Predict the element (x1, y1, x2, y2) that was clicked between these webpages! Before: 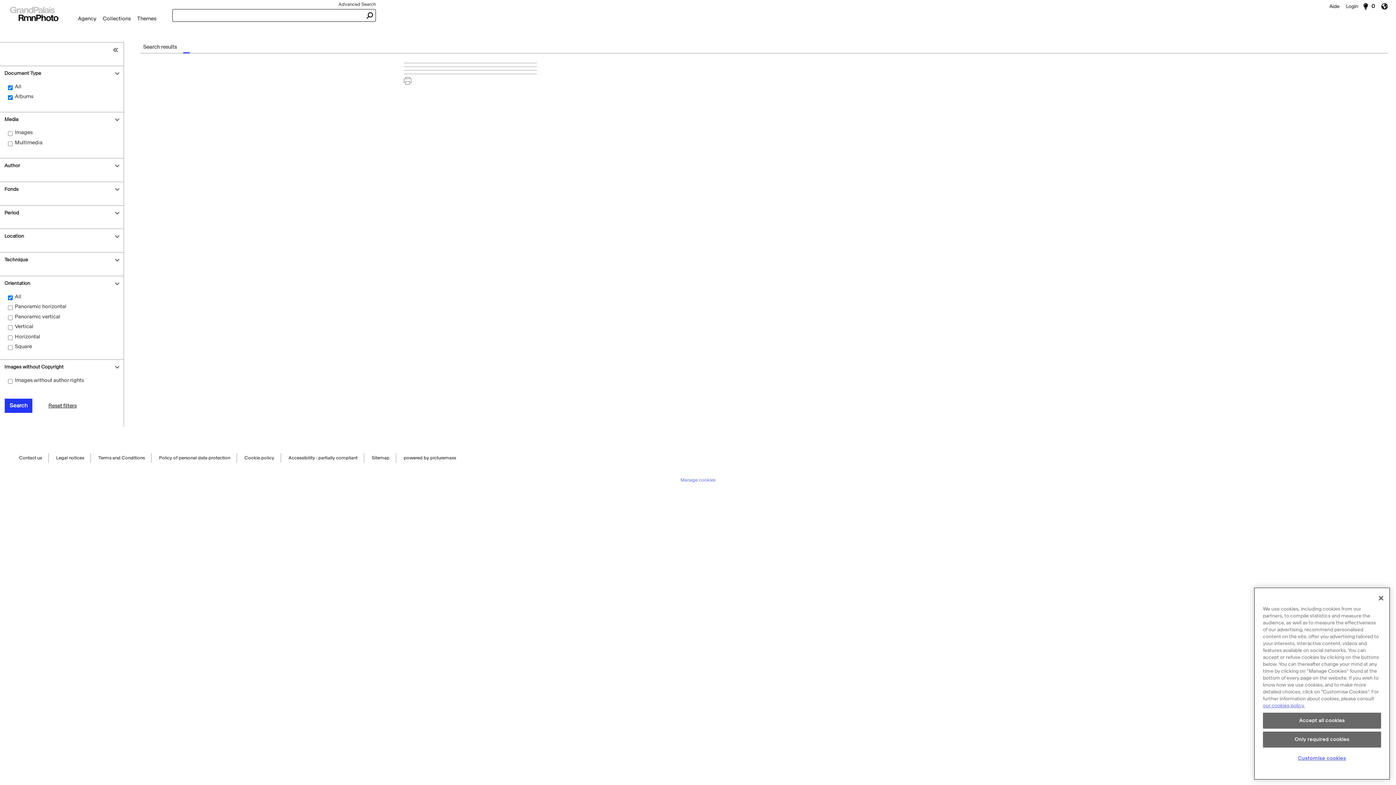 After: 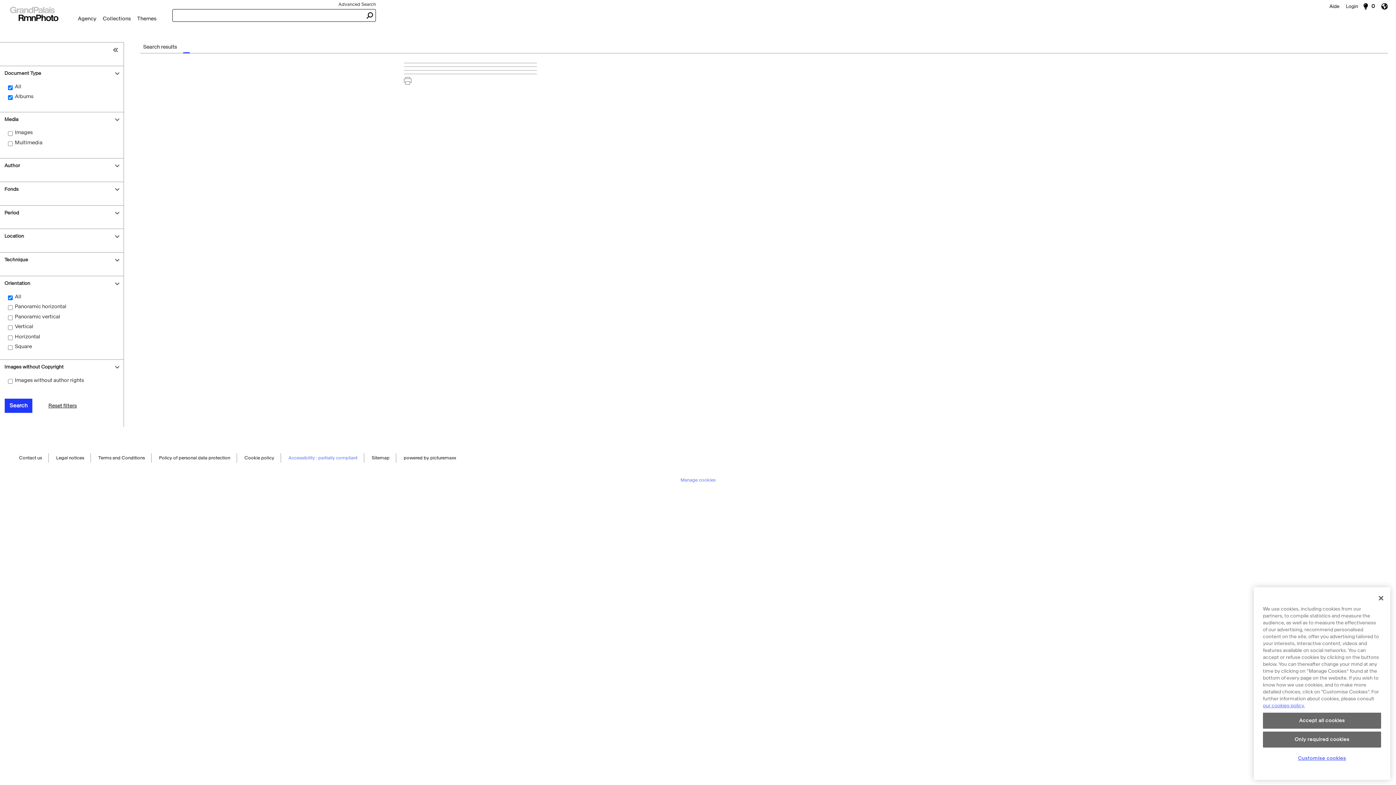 Action: label: Accessibility : partially compliant bbox: (288, 453, 357, 463)